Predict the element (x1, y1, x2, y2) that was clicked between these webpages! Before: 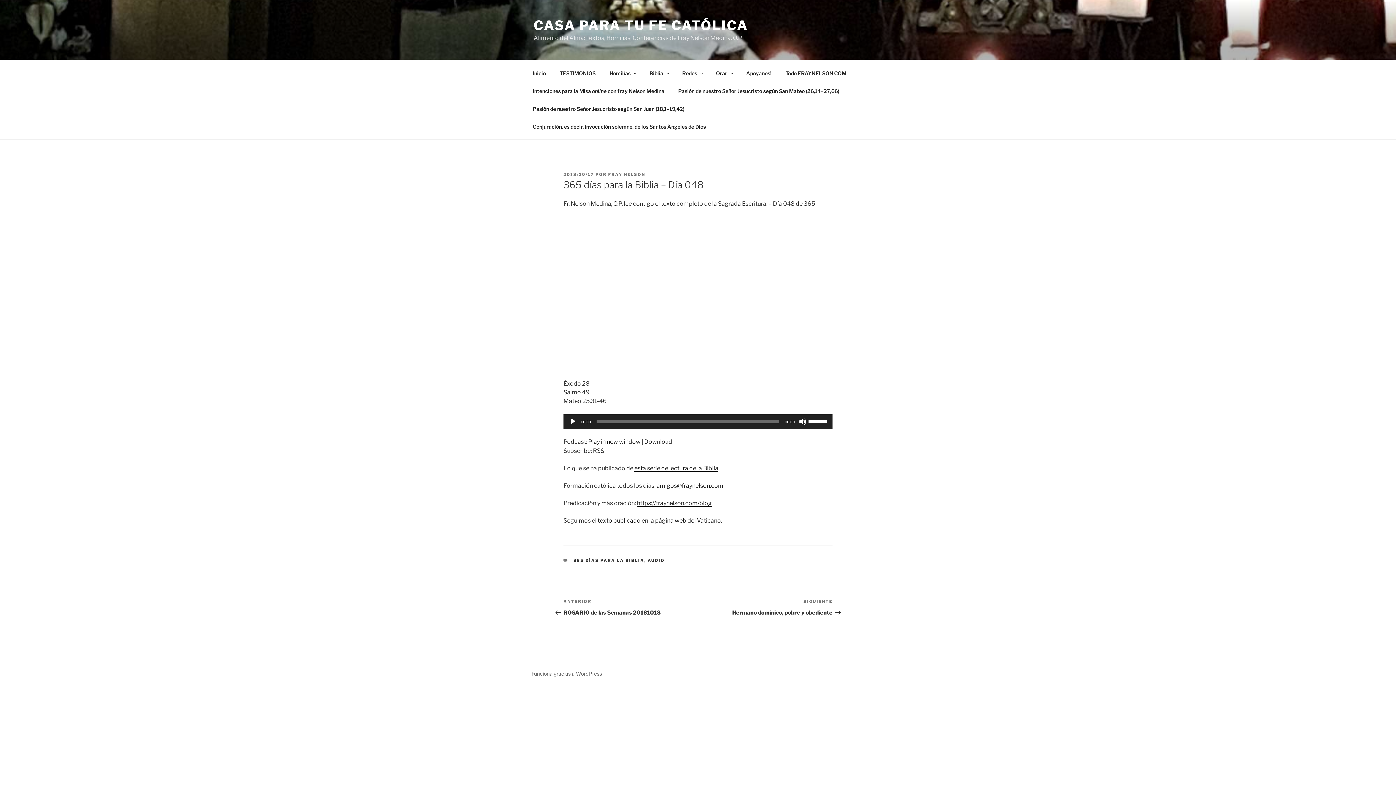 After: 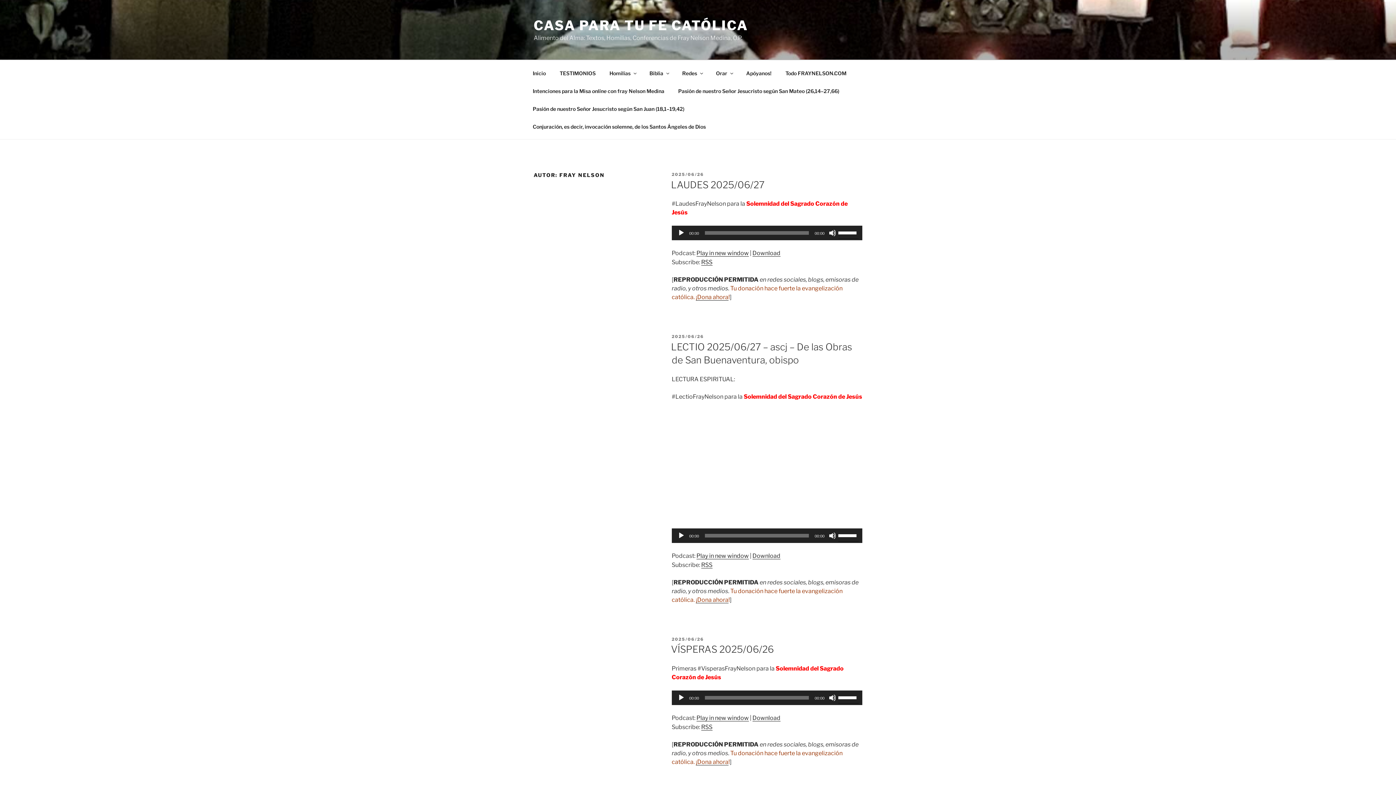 Action: label: FRAY NELSON bbox: (608, 172, 645, 177)